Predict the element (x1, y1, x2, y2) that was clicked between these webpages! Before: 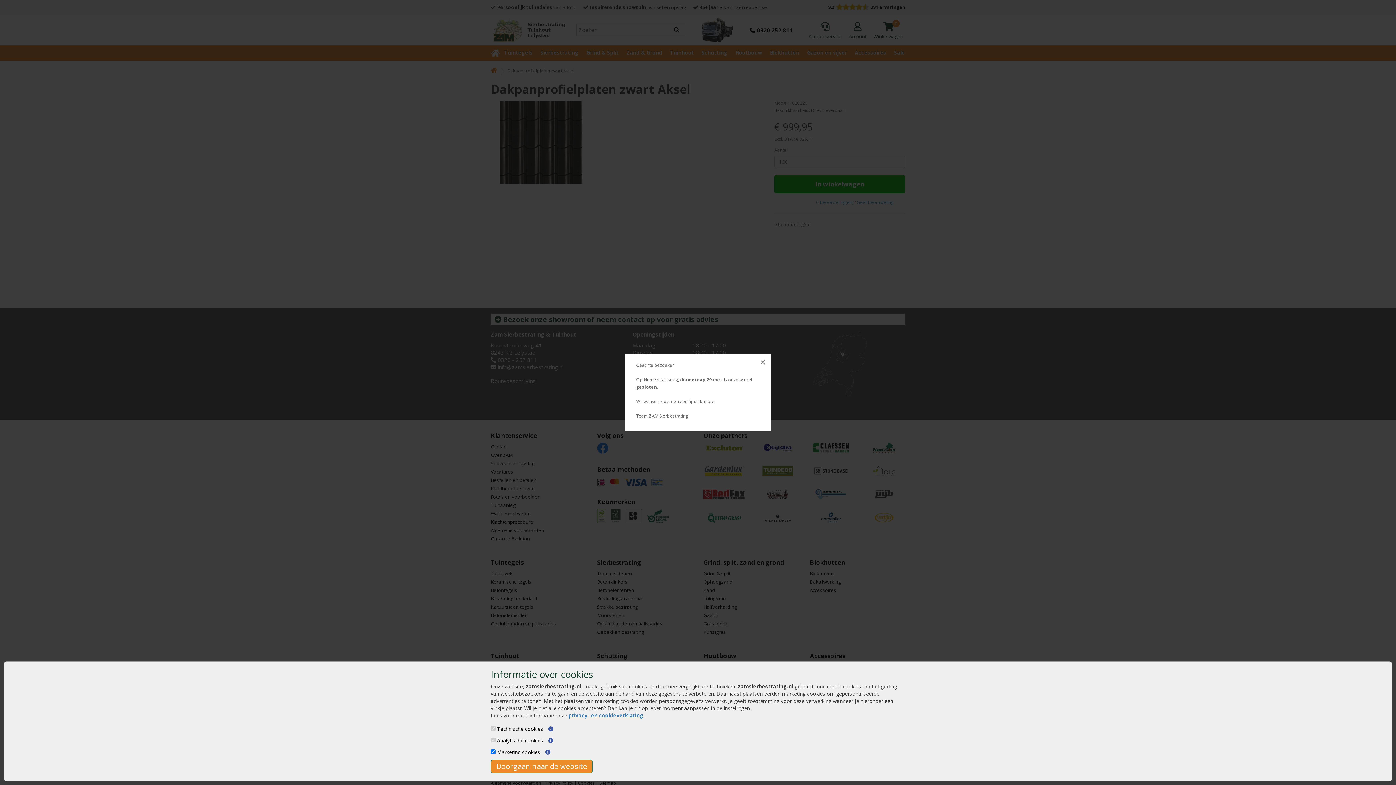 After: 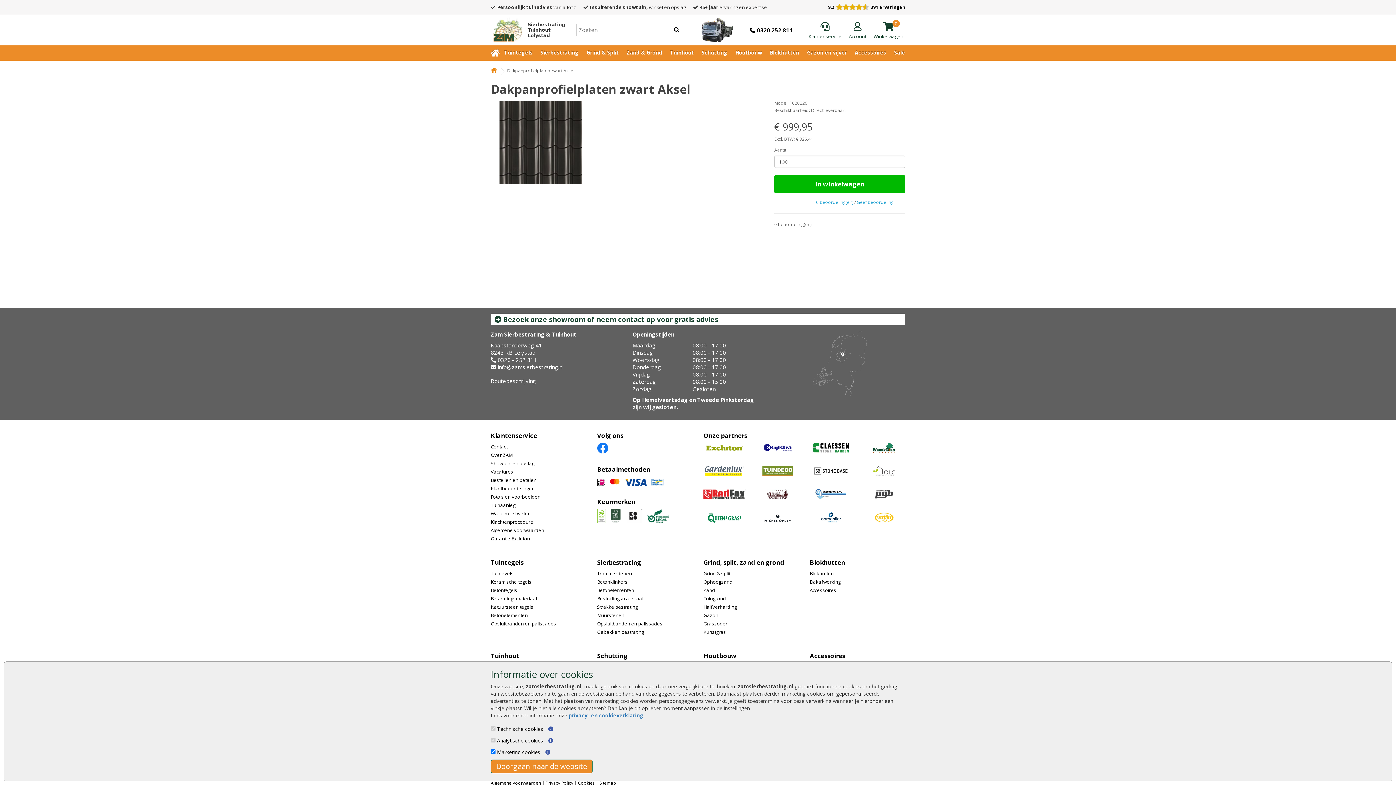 Action: label: × bbox: (754, 354, 770, 370)